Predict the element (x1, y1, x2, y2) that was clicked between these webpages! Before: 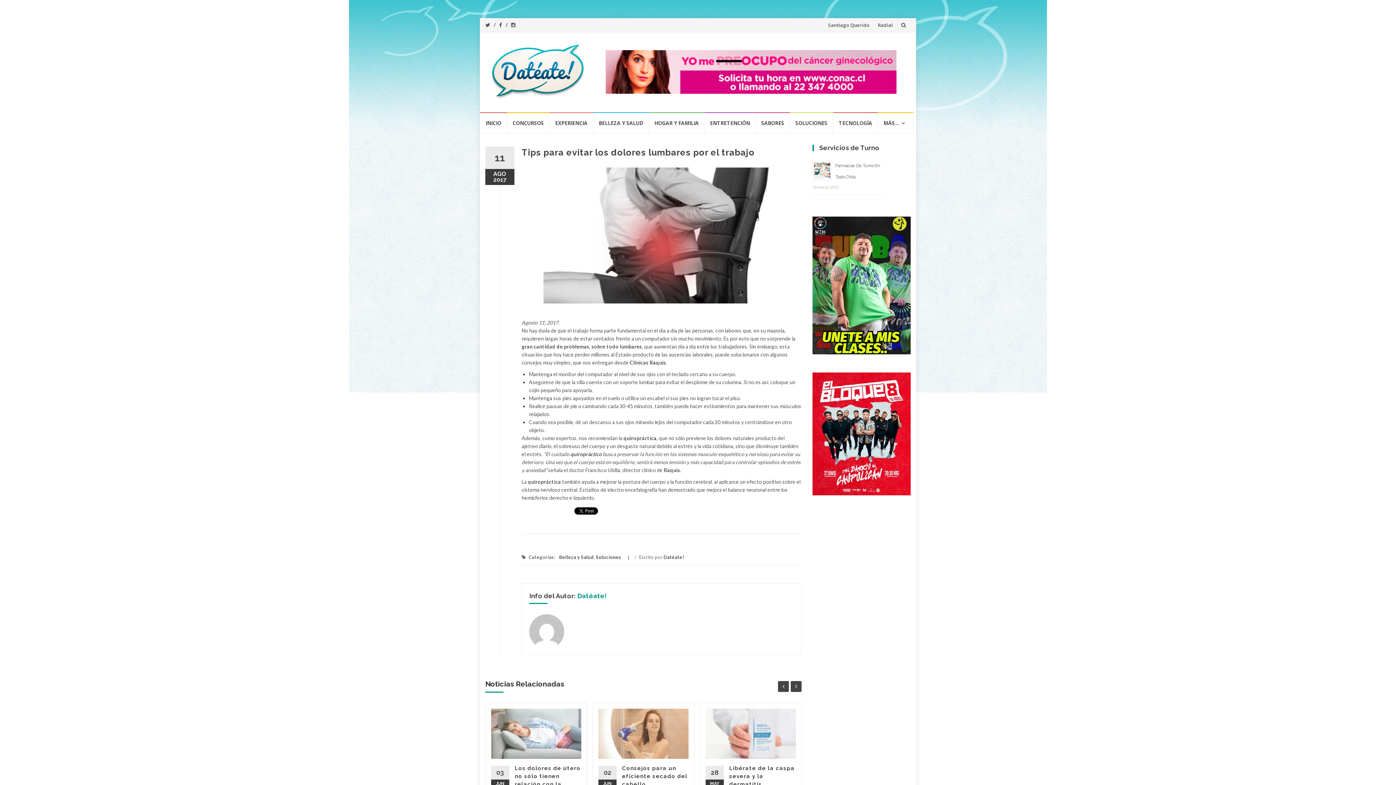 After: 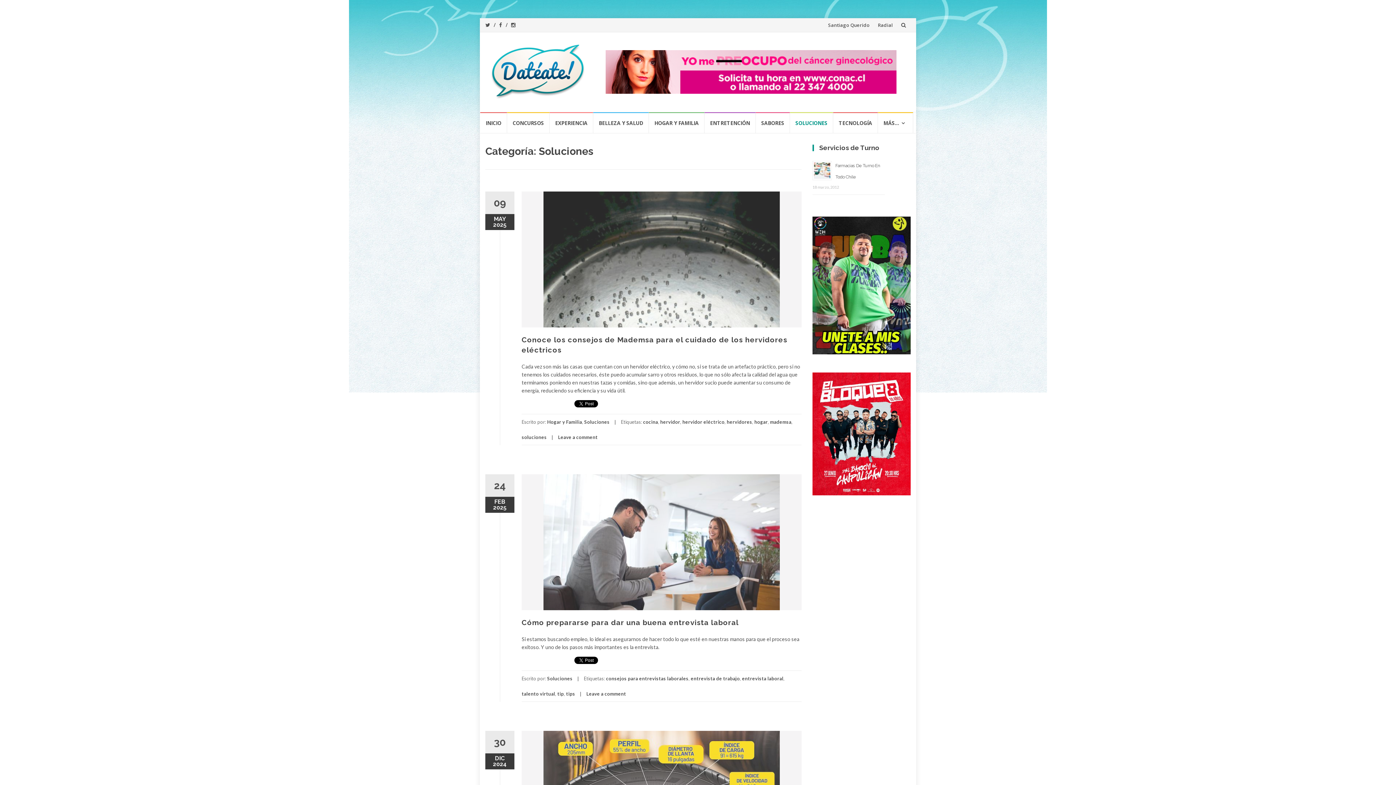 Action: bbox: (790, 112, 833, 133) label: SOLUCIONES